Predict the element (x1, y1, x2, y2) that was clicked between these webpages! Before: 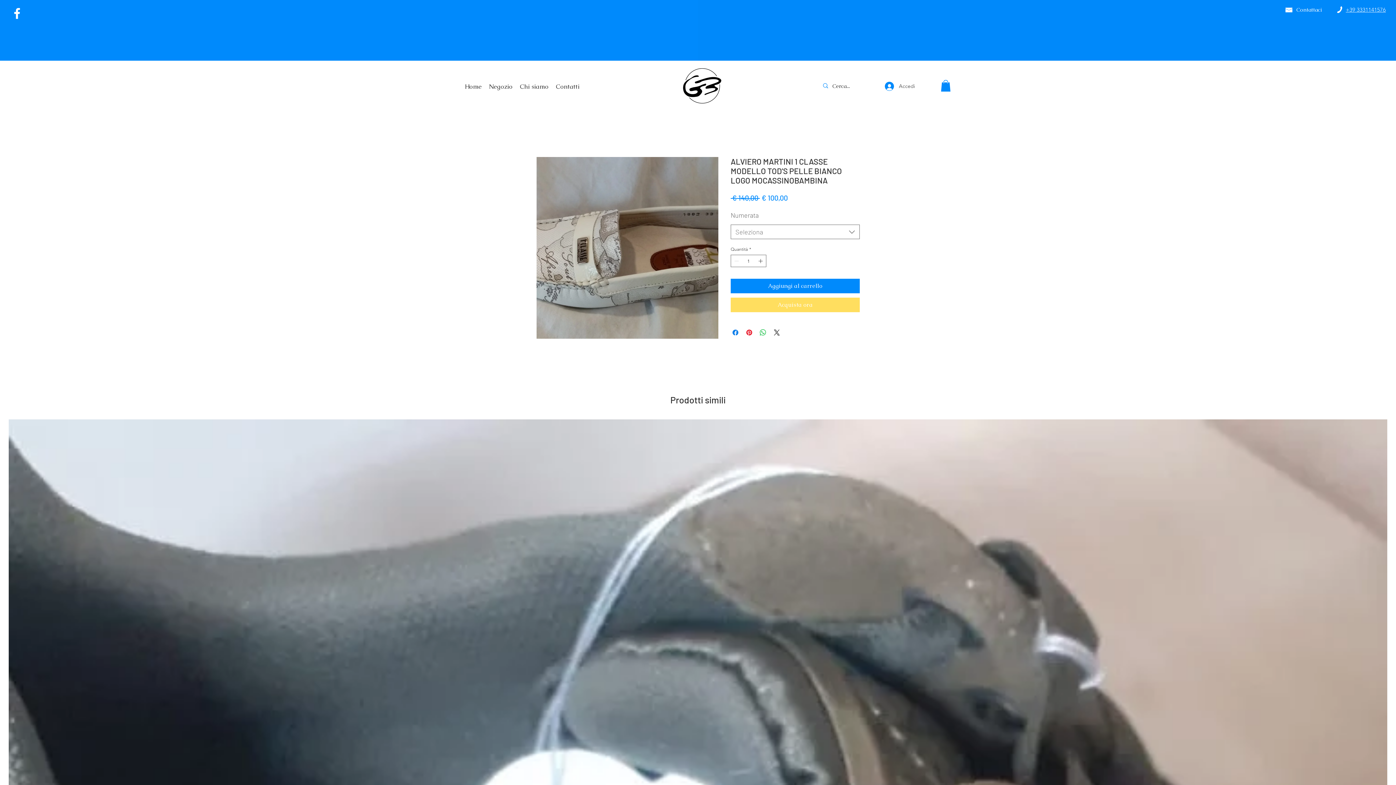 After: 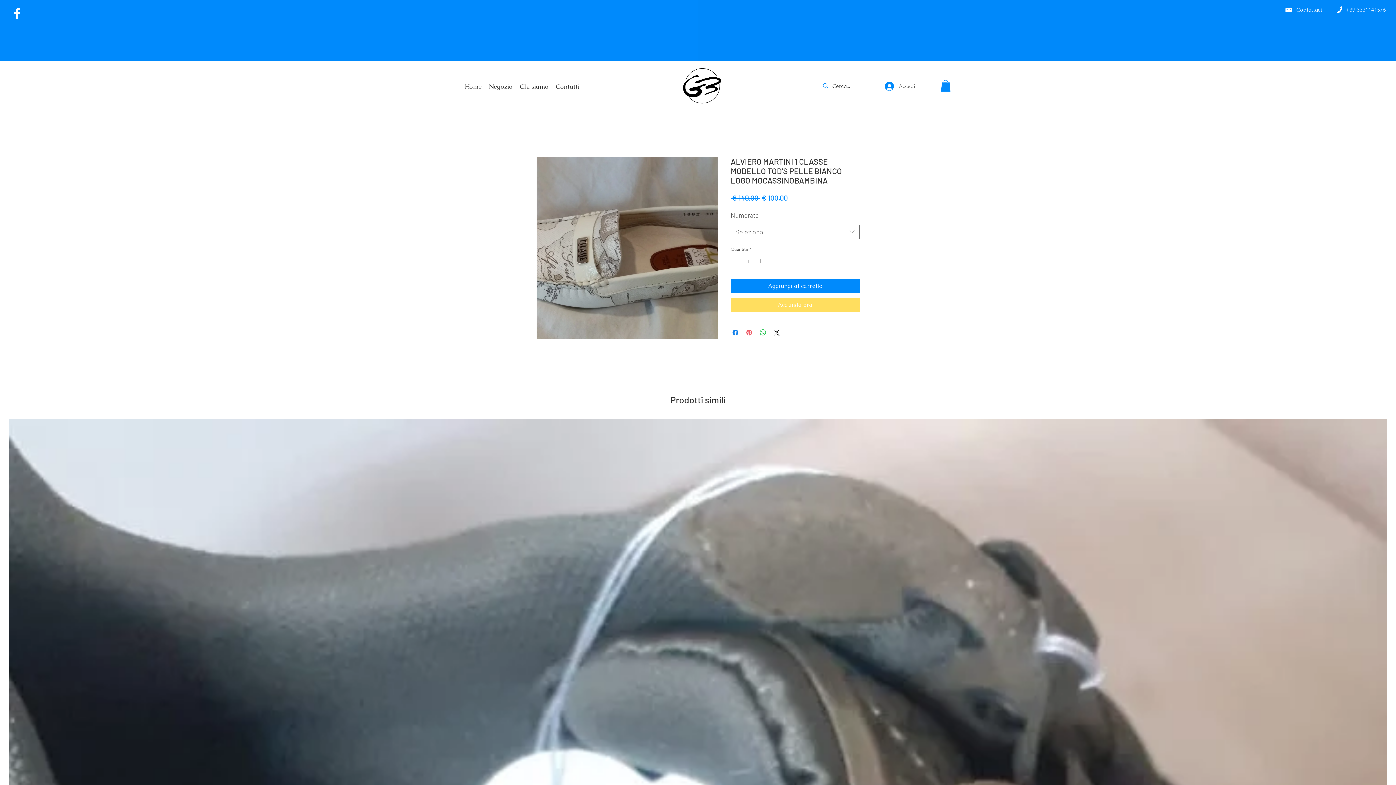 Action: bbox: (745, 328, 753, 337) label: Aggiungi ai Pin su Pinterest